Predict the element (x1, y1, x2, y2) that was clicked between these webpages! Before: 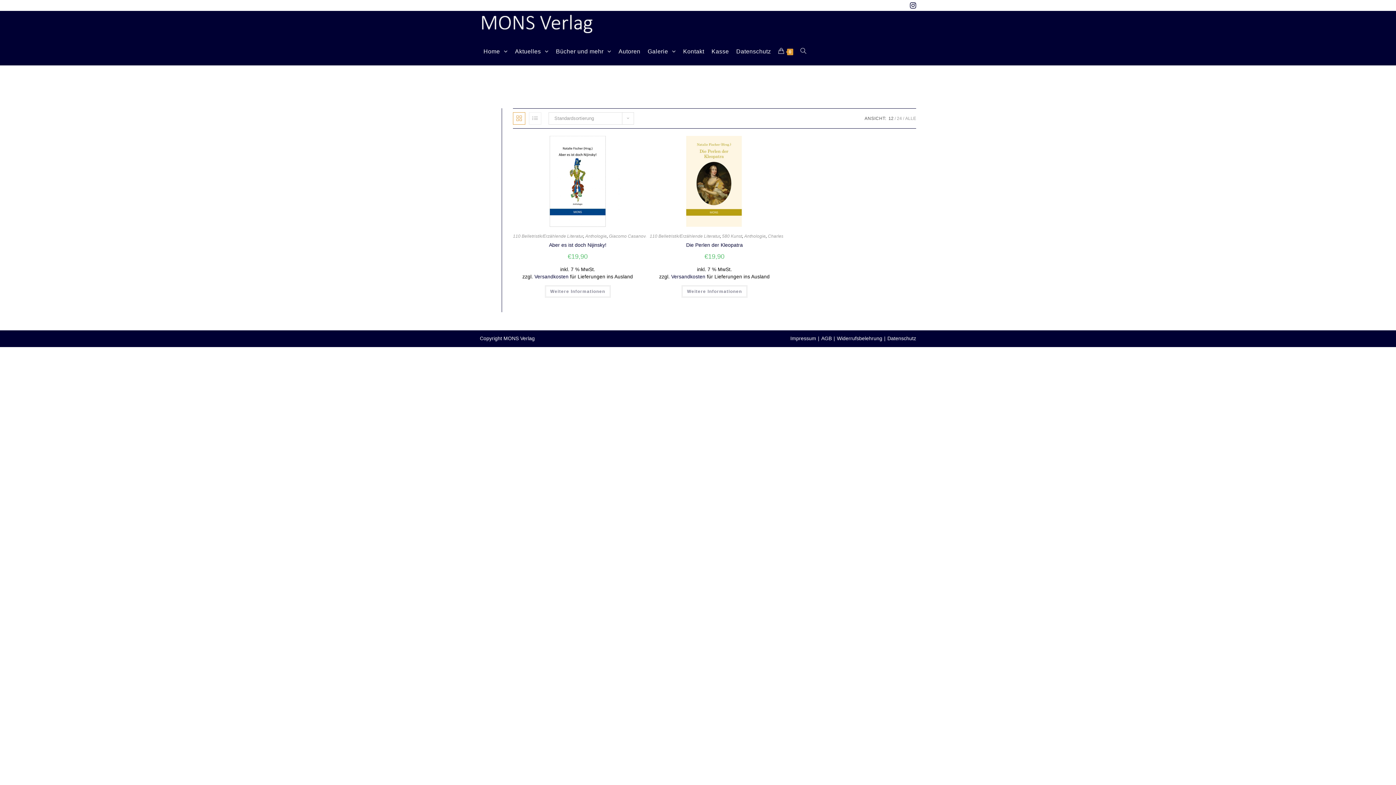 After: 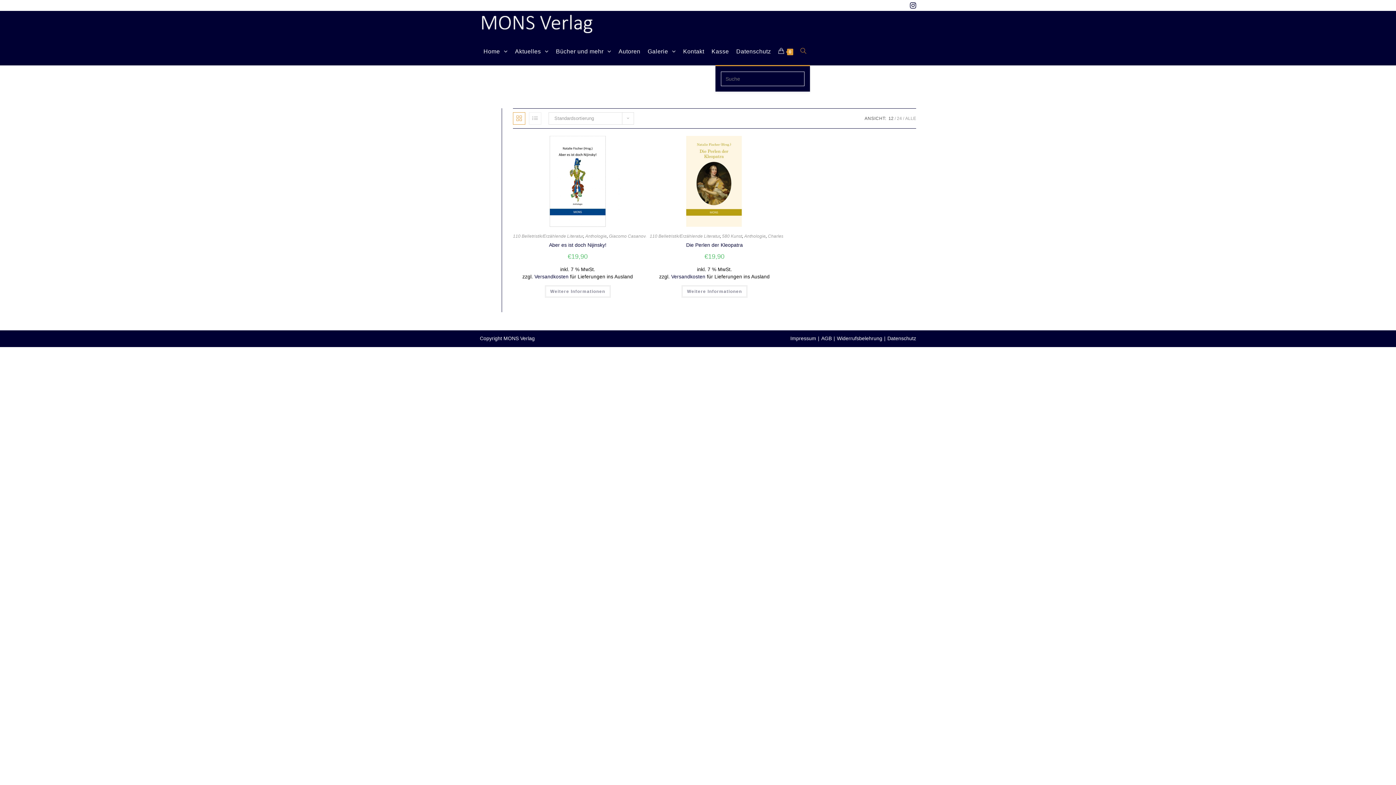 Action: bbox: (797, 38, 810, 65)